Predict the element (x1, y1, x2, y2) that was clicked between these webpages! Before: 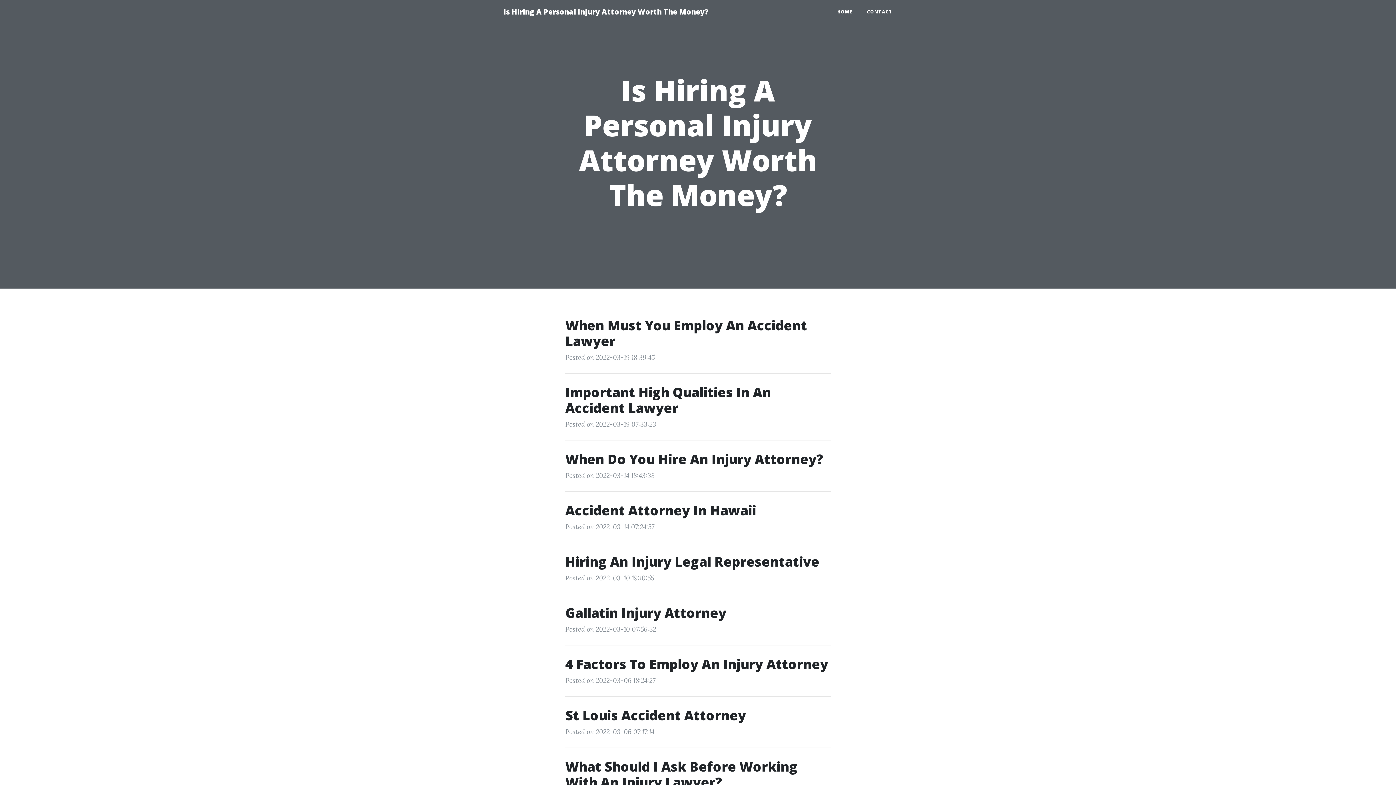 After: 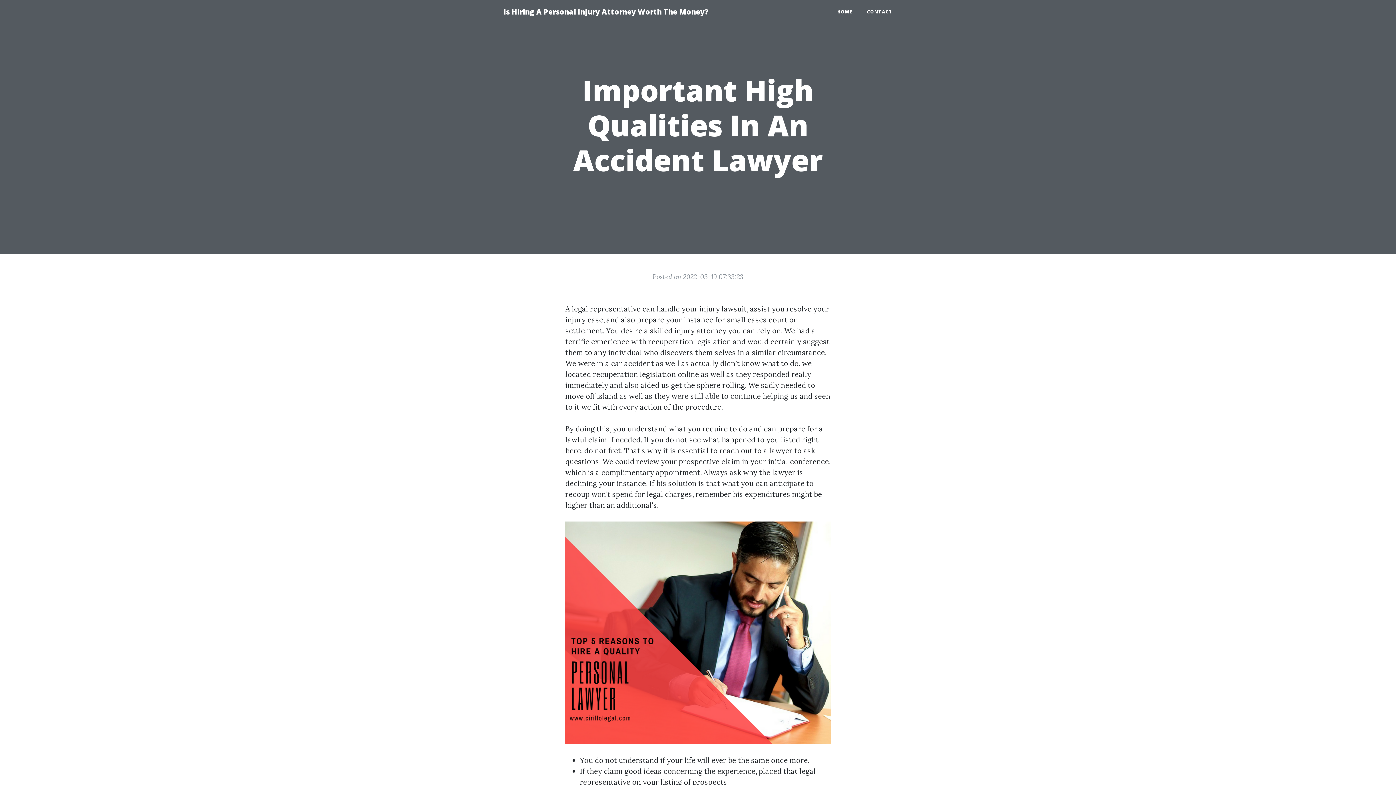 Action: bbox: (565, 384, 830, 416) label: Important High Qualities In An Accident Lawyer